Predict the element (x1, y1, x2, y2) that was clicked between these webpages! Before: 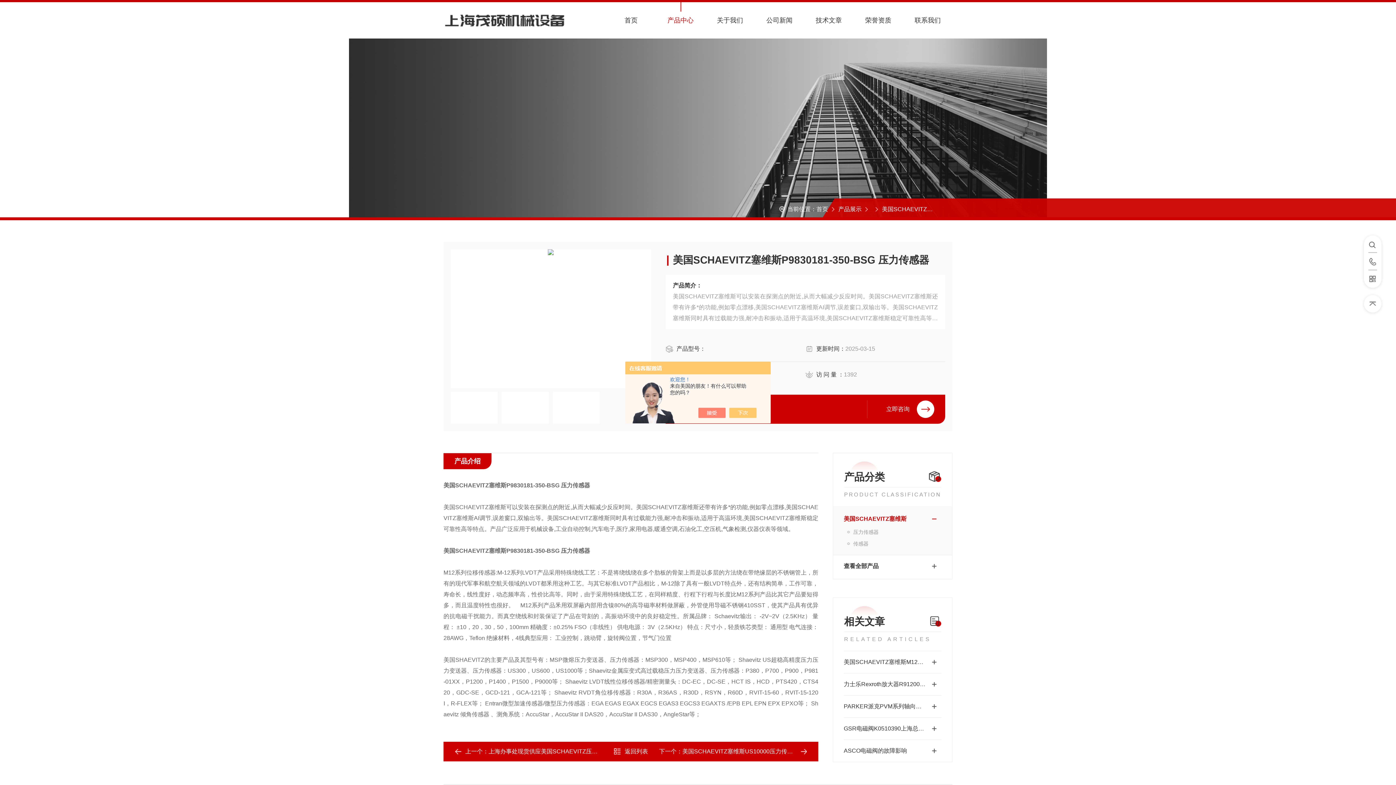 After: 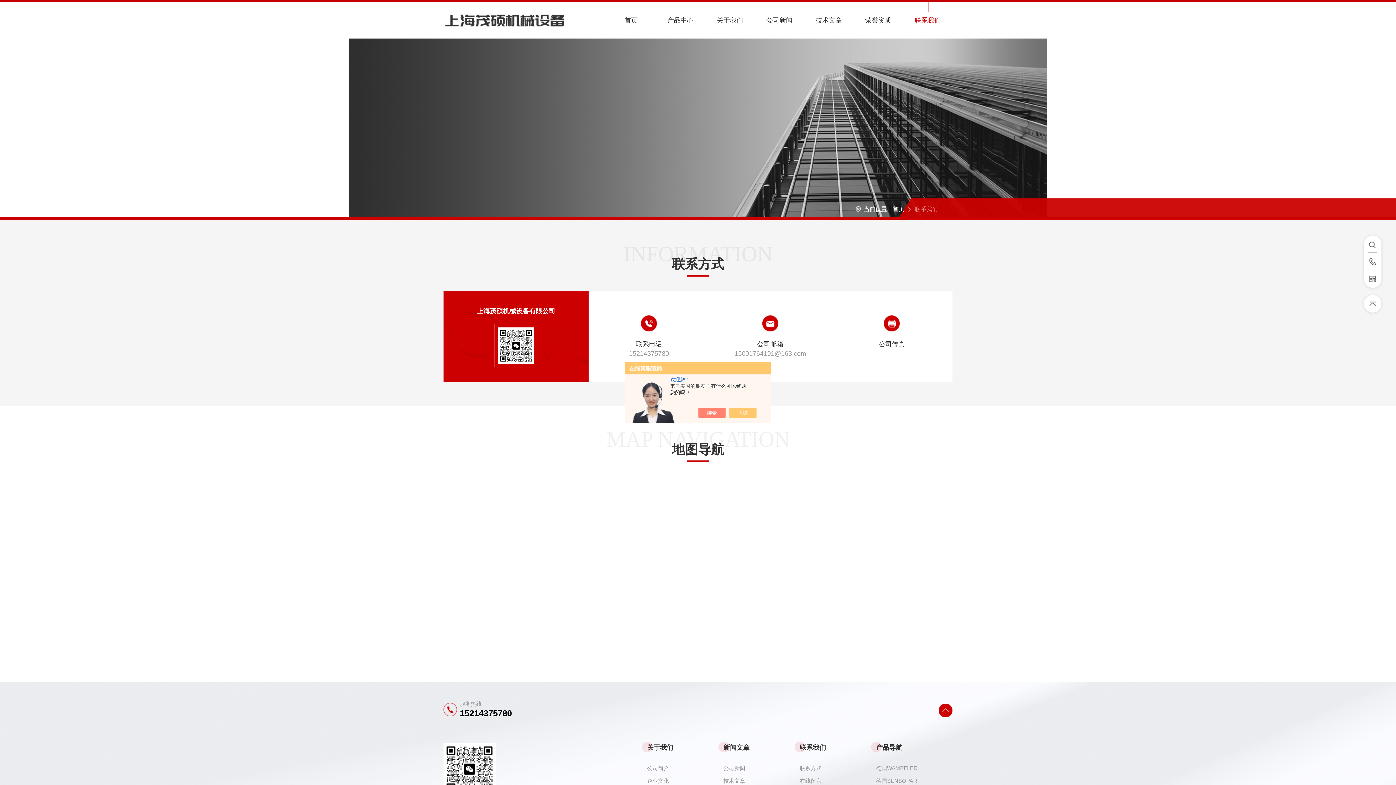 Action: label: 联系我们 bbox: (903, 13, 952, 26)